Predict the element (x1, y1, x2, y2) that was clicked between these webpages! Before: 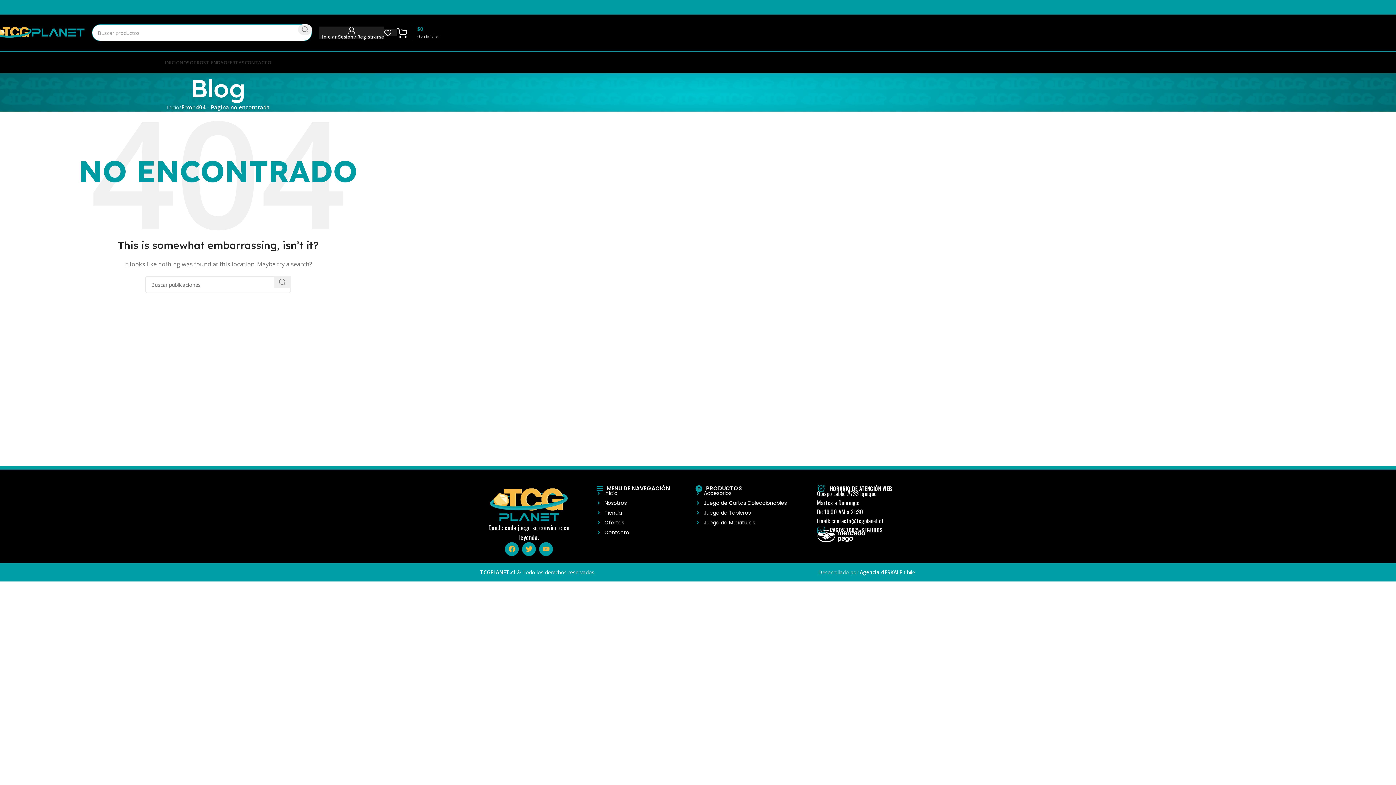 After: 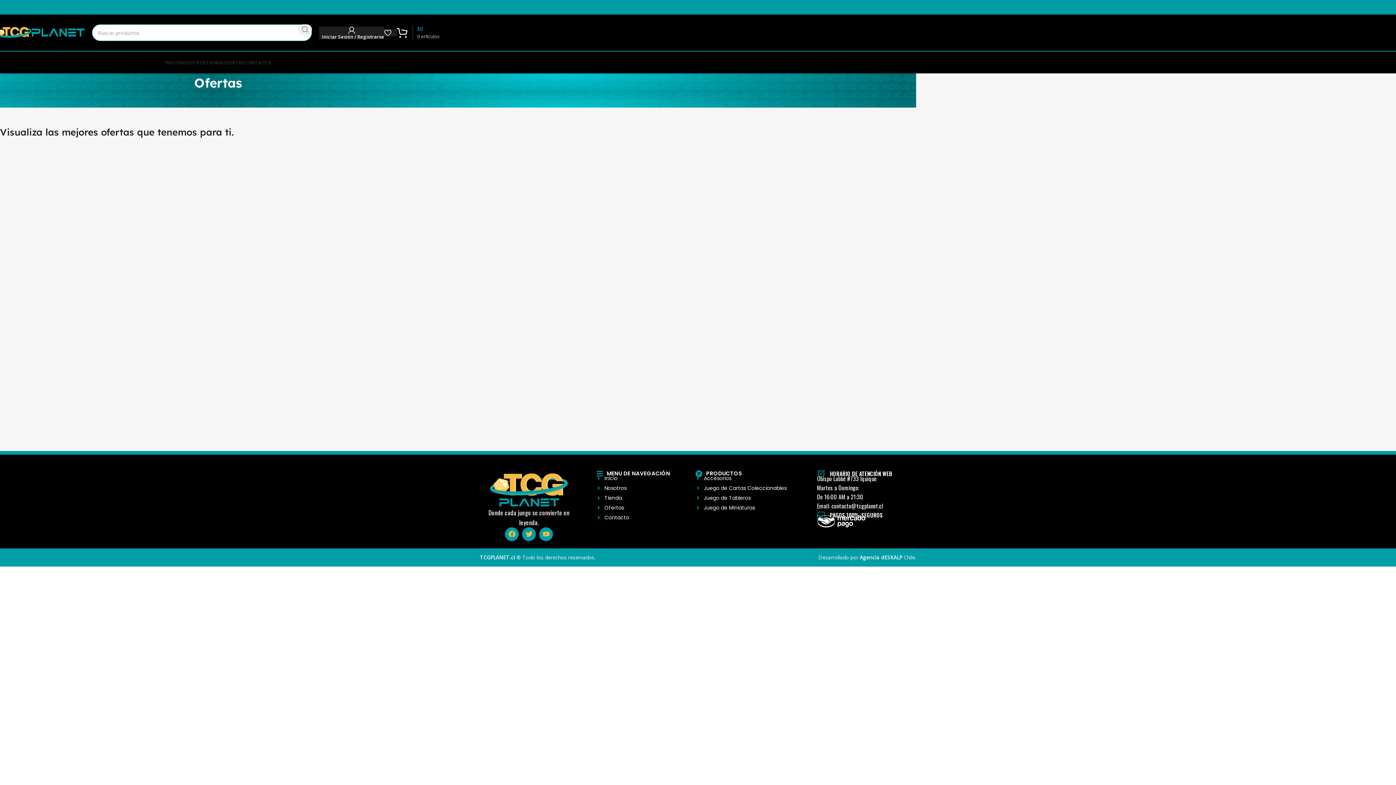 Action: bbox: (596, 518, 681, 526) label: Ofertas